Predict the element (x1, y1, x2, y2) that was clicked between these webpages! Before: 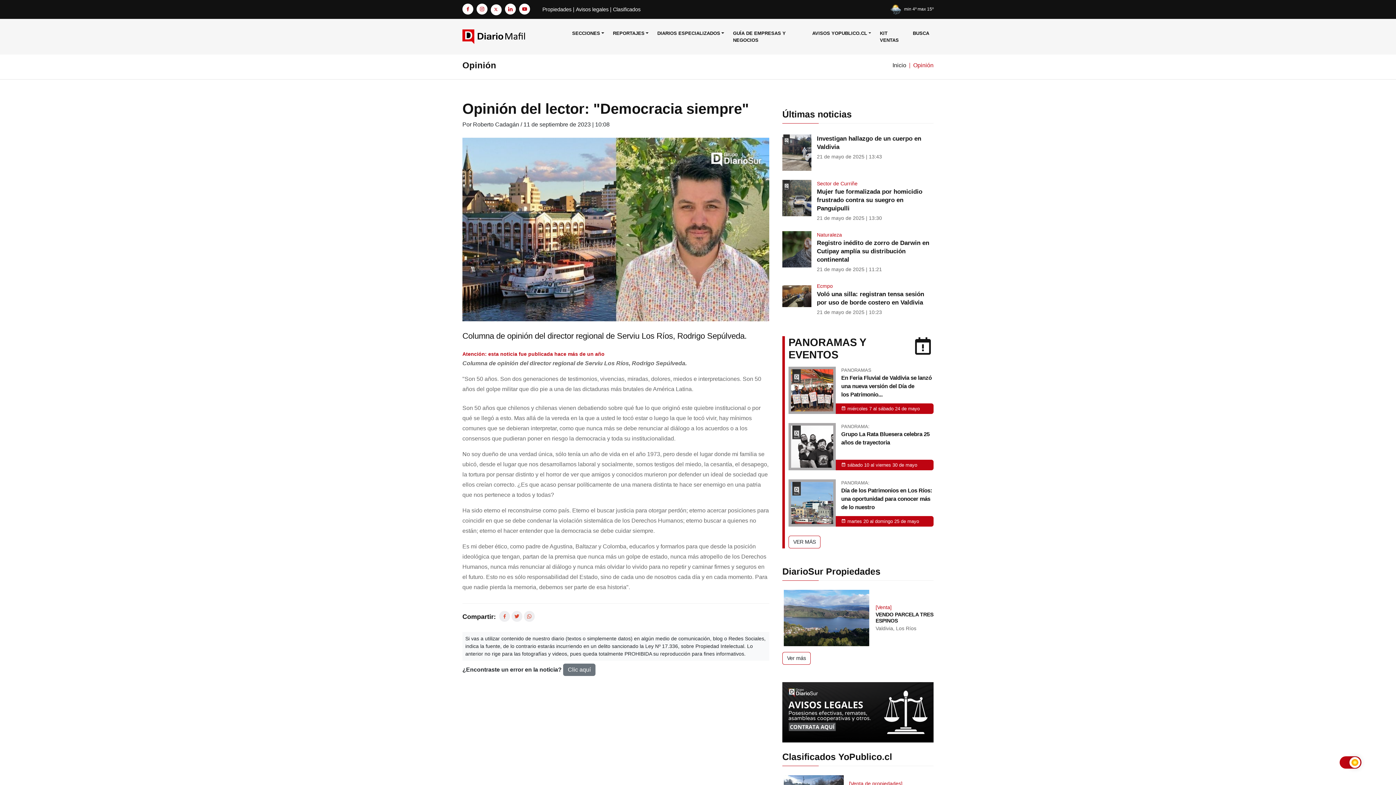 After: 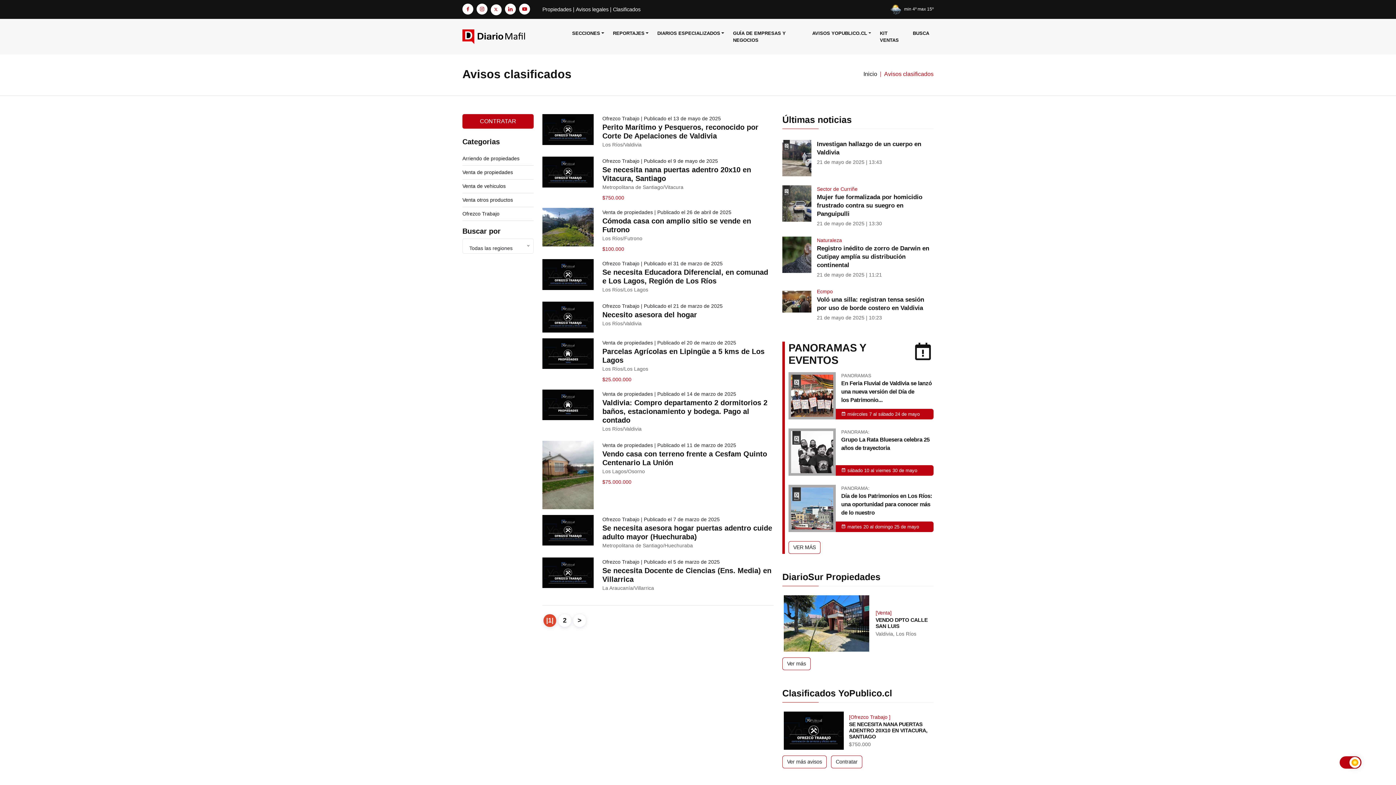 Action: label: Clasificados bbox: (613, 6, 640, 12)